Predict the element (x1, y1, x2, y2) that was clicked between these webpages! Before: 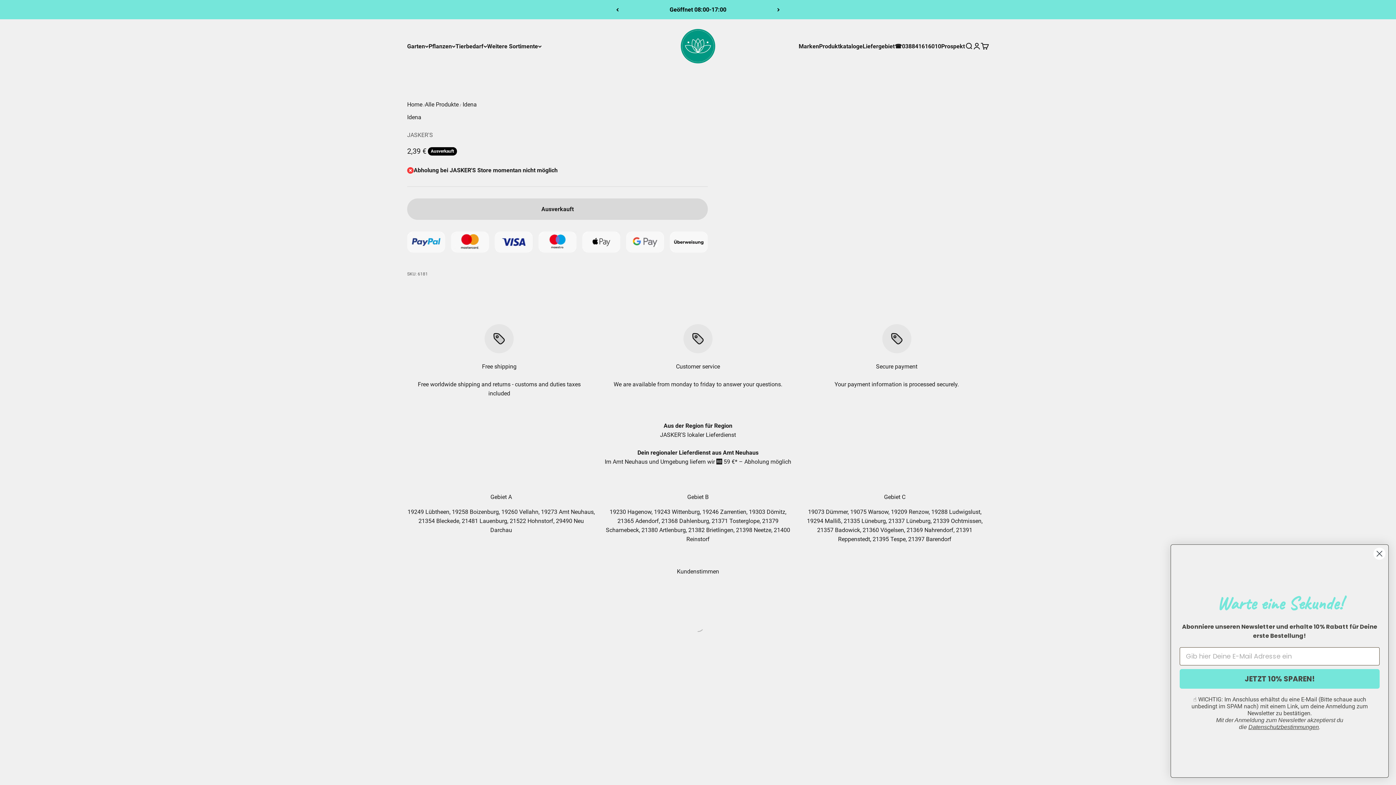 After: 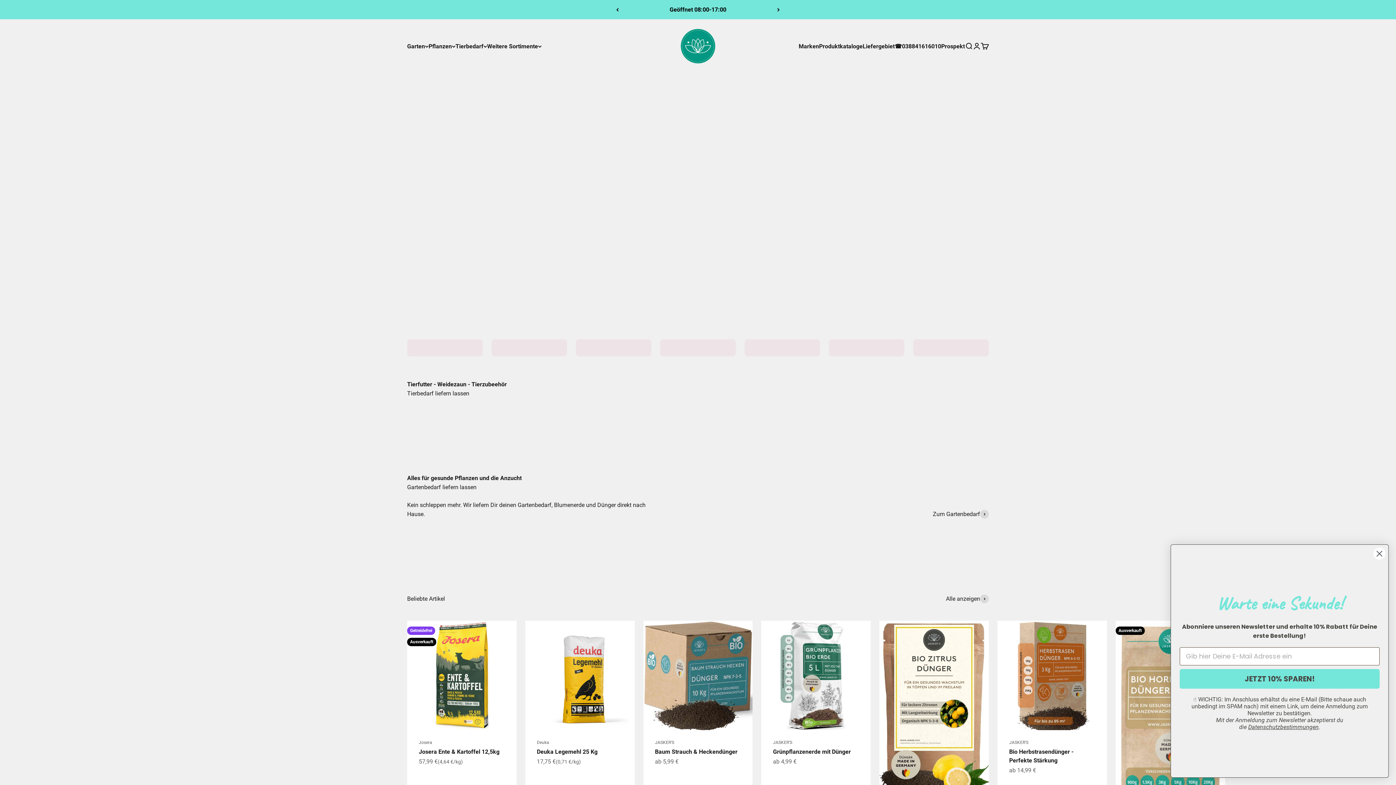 Action: label: Home bbox: (407, 101, 422, 108)